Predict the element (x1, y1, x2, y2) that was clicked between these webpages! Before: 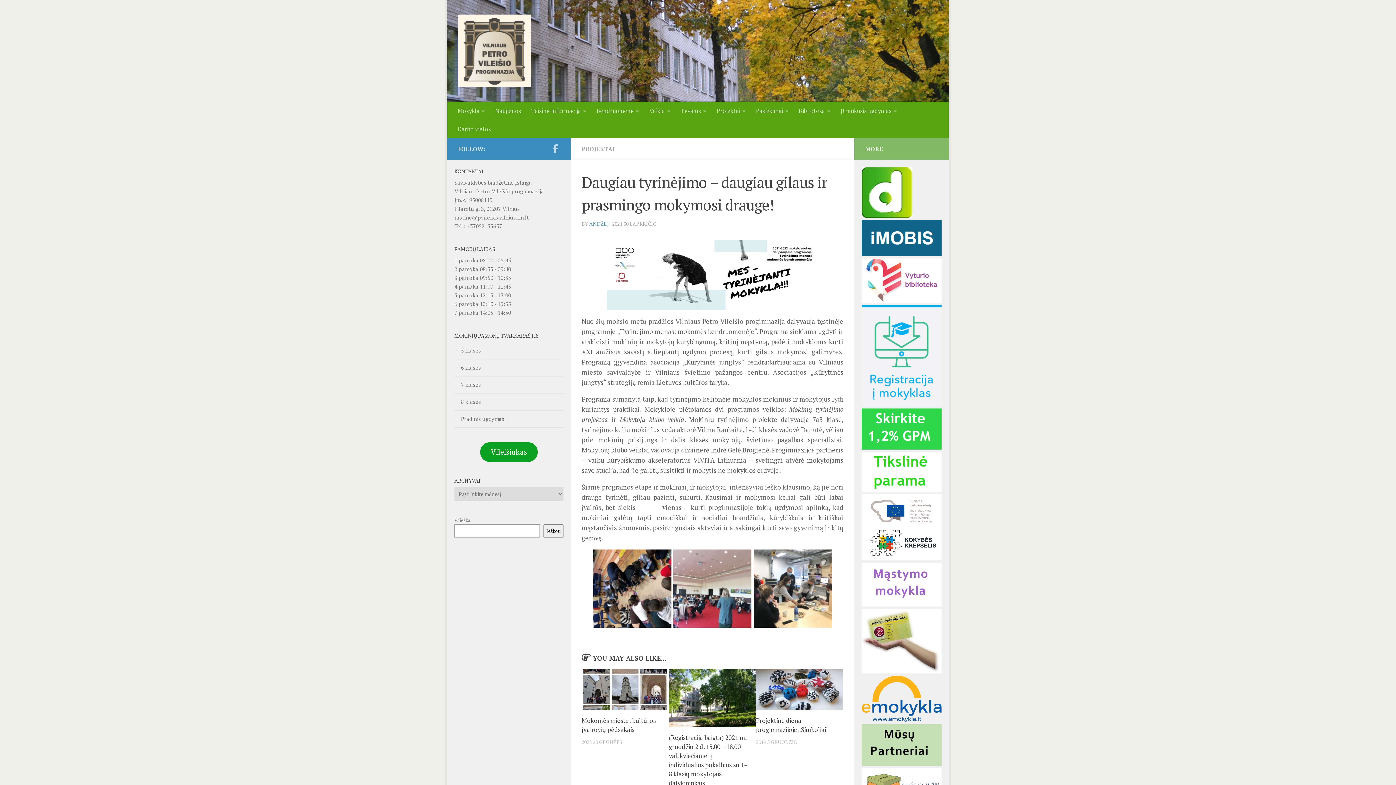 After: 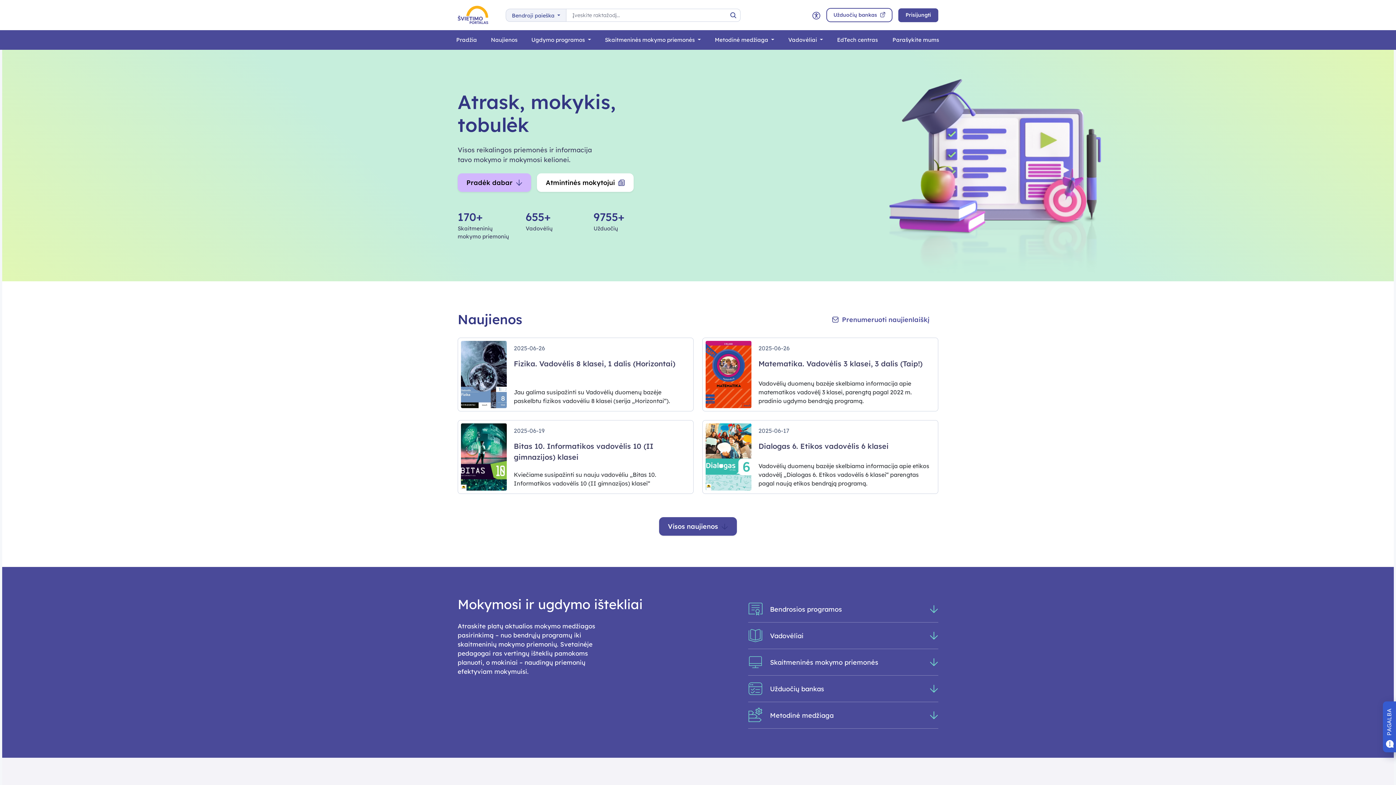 Action: bbox: (861, 716, 941, 724) label: 
